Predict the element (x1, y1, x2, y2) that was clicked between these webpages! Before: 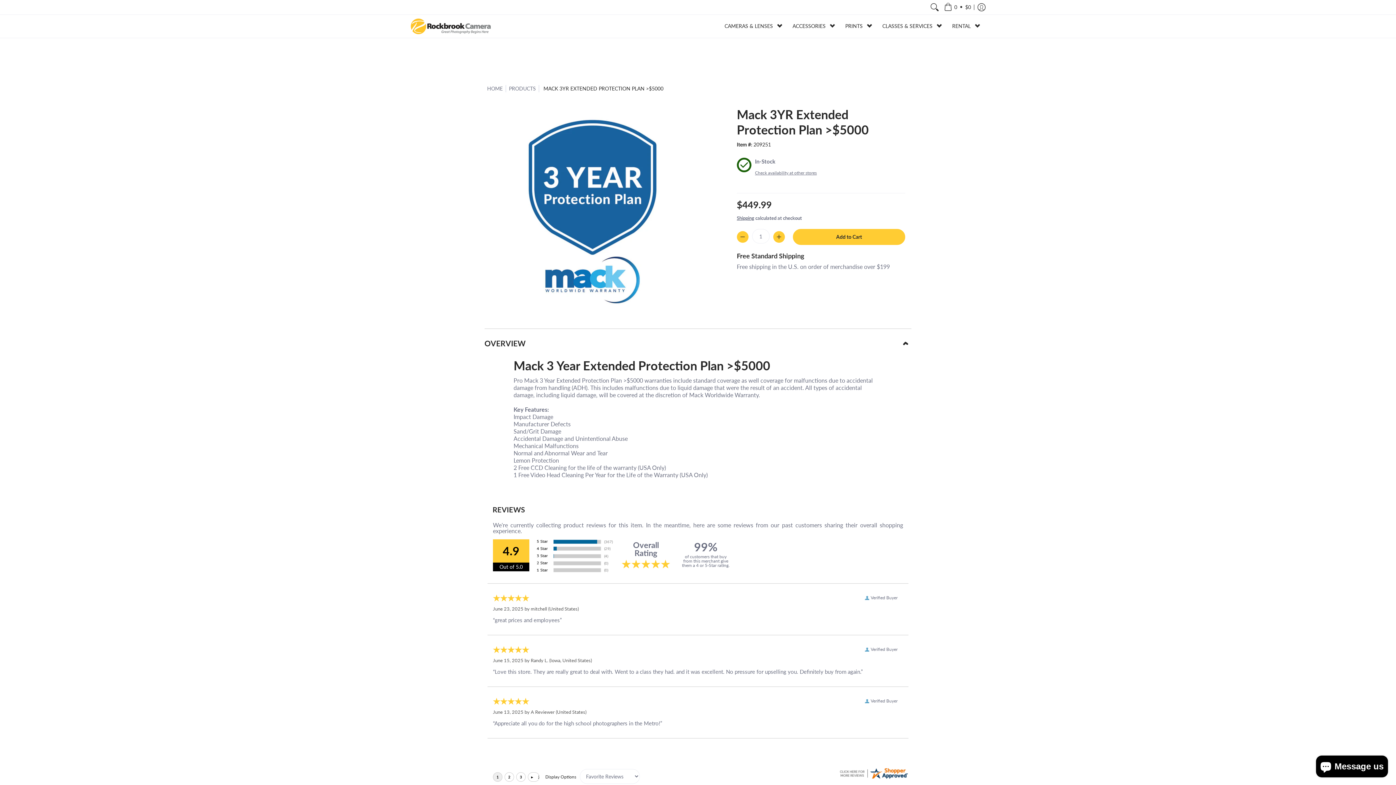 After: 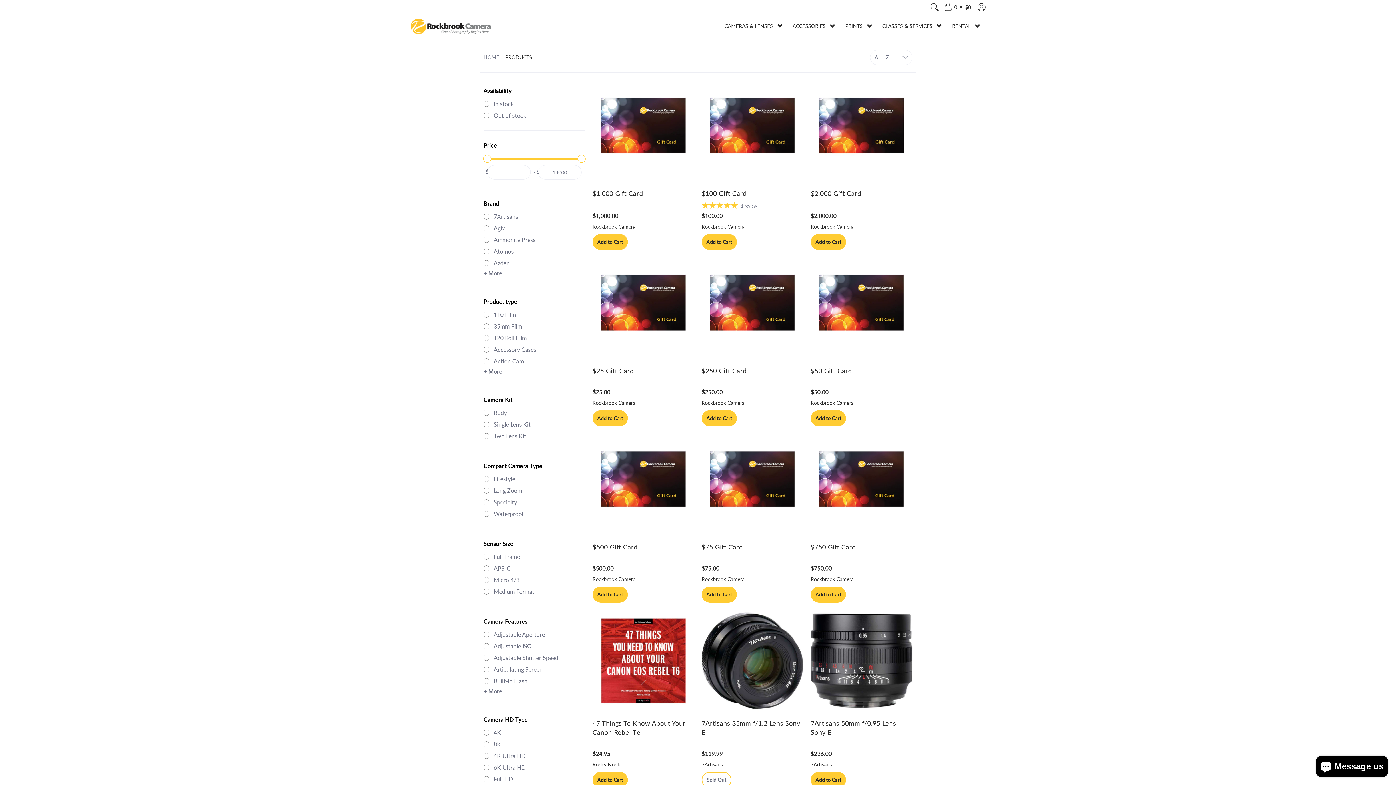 Action: label: PRODUCTS bbox: (509, 85, 536, 91)